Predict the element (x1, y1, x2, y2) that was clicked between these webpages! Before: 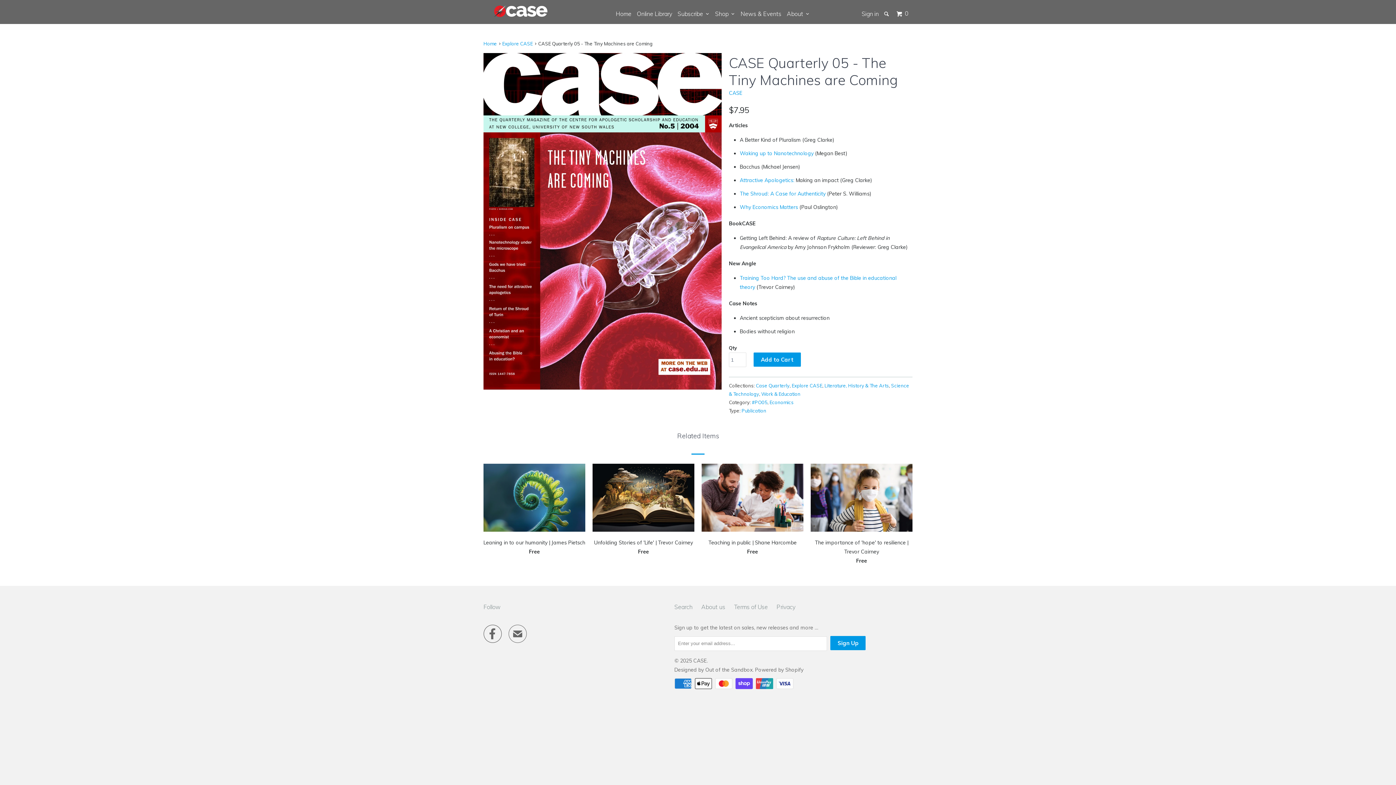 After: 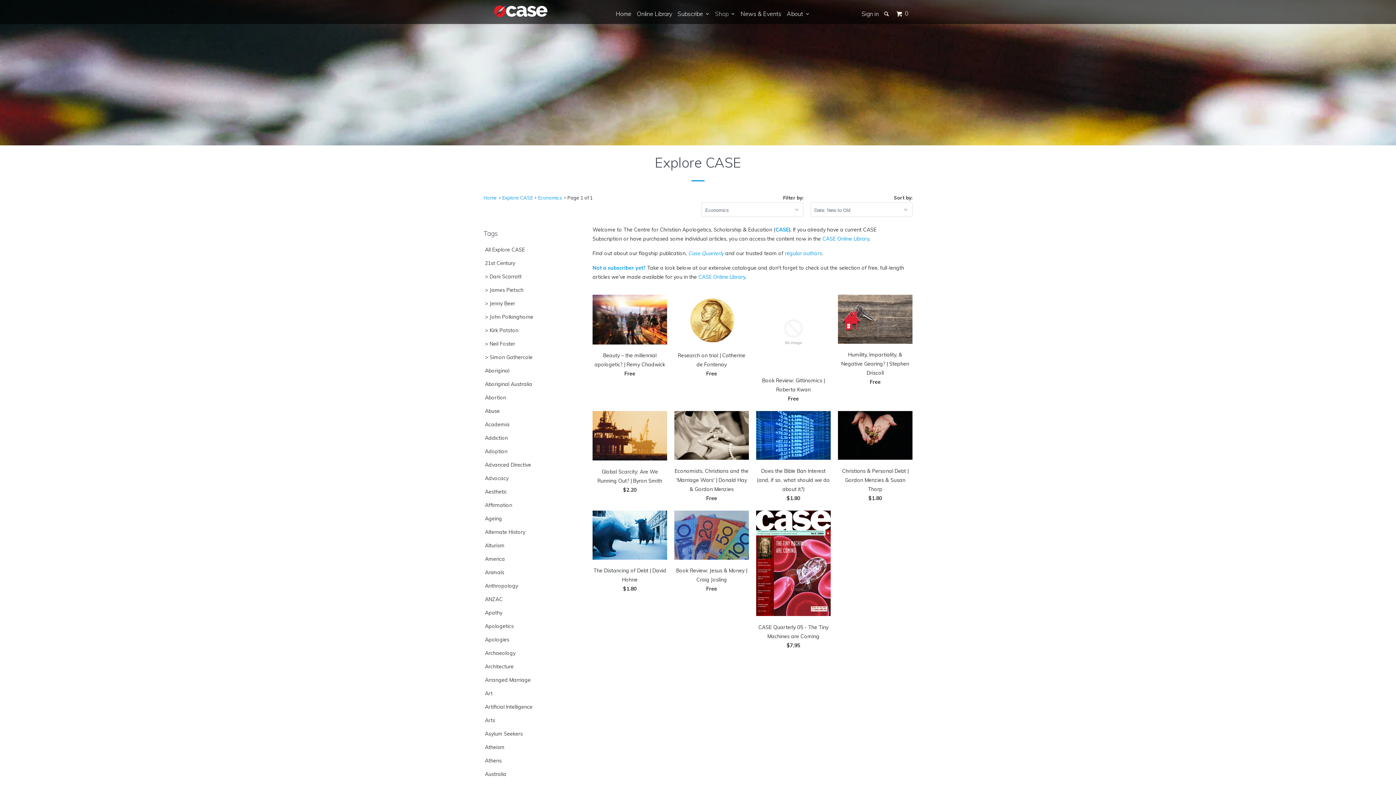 Action: bbox: (769, 399, 793, 405) label: Economics